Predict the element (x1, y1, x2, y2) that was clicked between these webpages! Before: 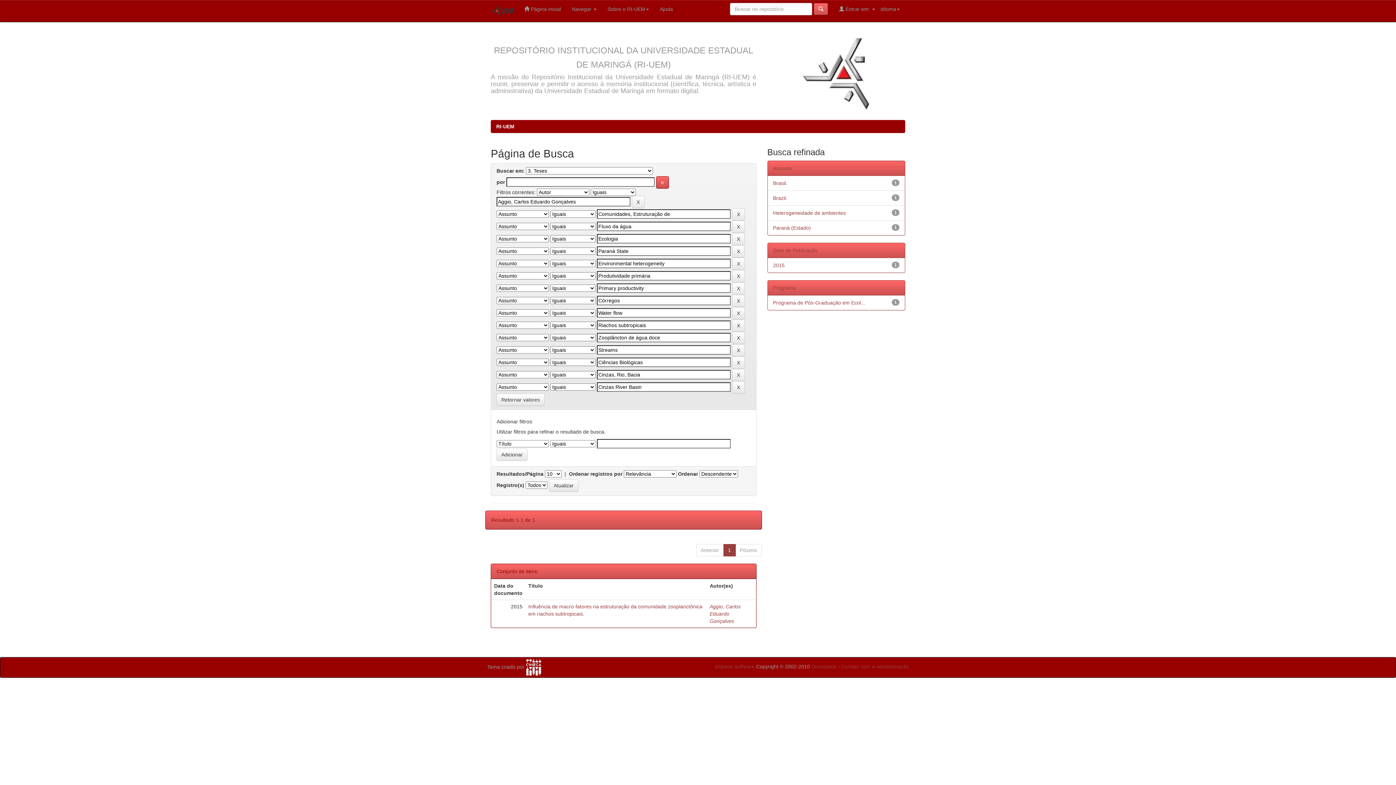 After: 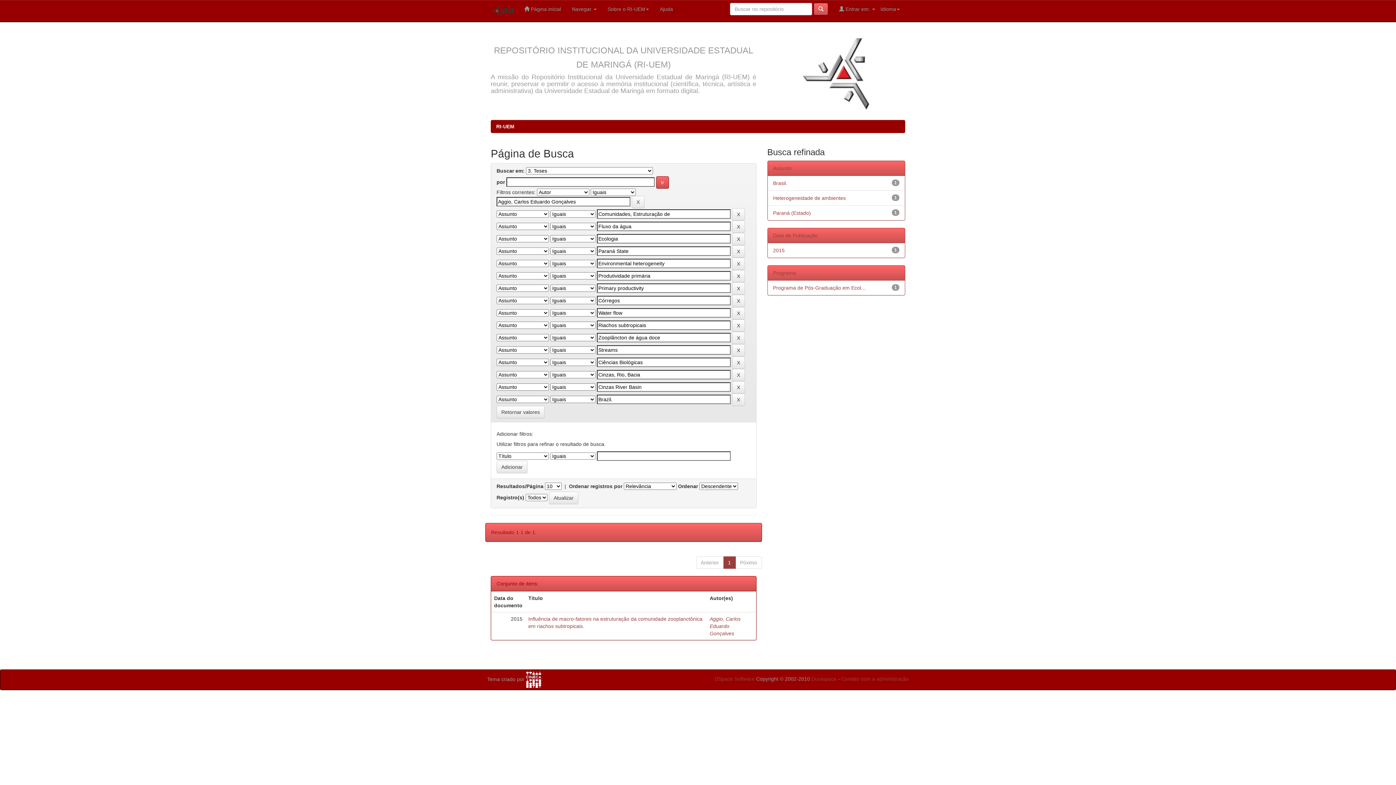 Action: label: Brazil. bbox: (773, 195, 787, 201)